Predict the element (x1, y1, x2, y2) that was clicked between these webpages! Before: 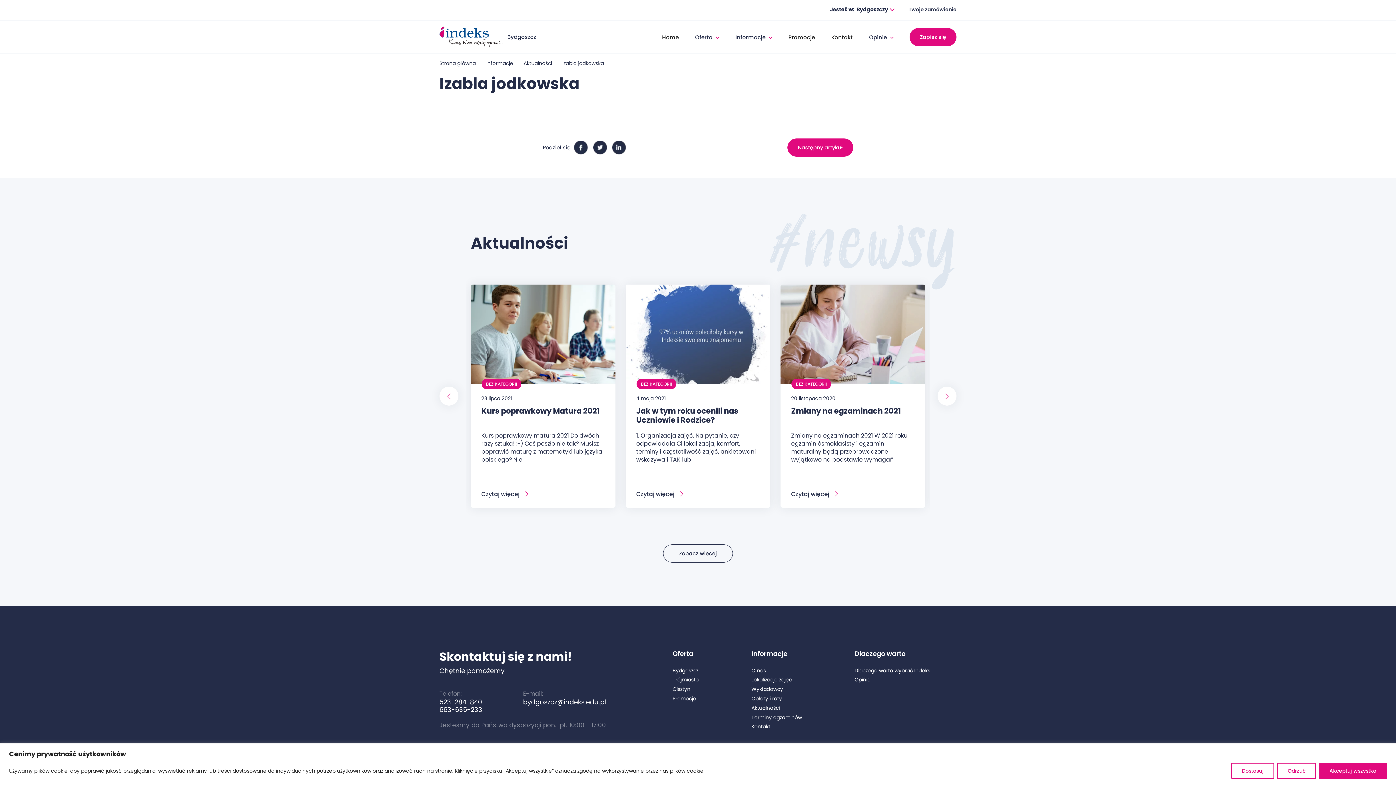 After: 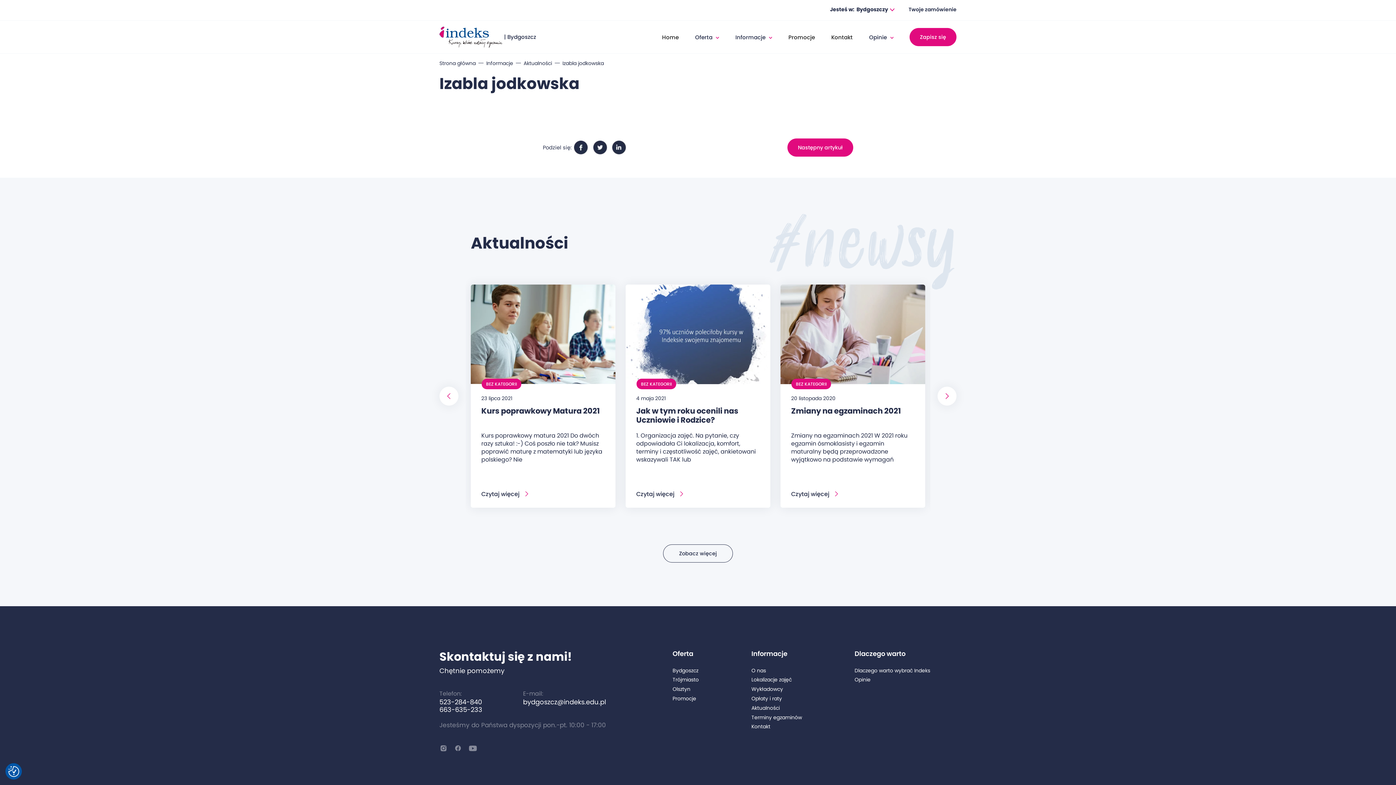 Action: label: Odrzuć bbox: (1277, 763, 1316, 779)